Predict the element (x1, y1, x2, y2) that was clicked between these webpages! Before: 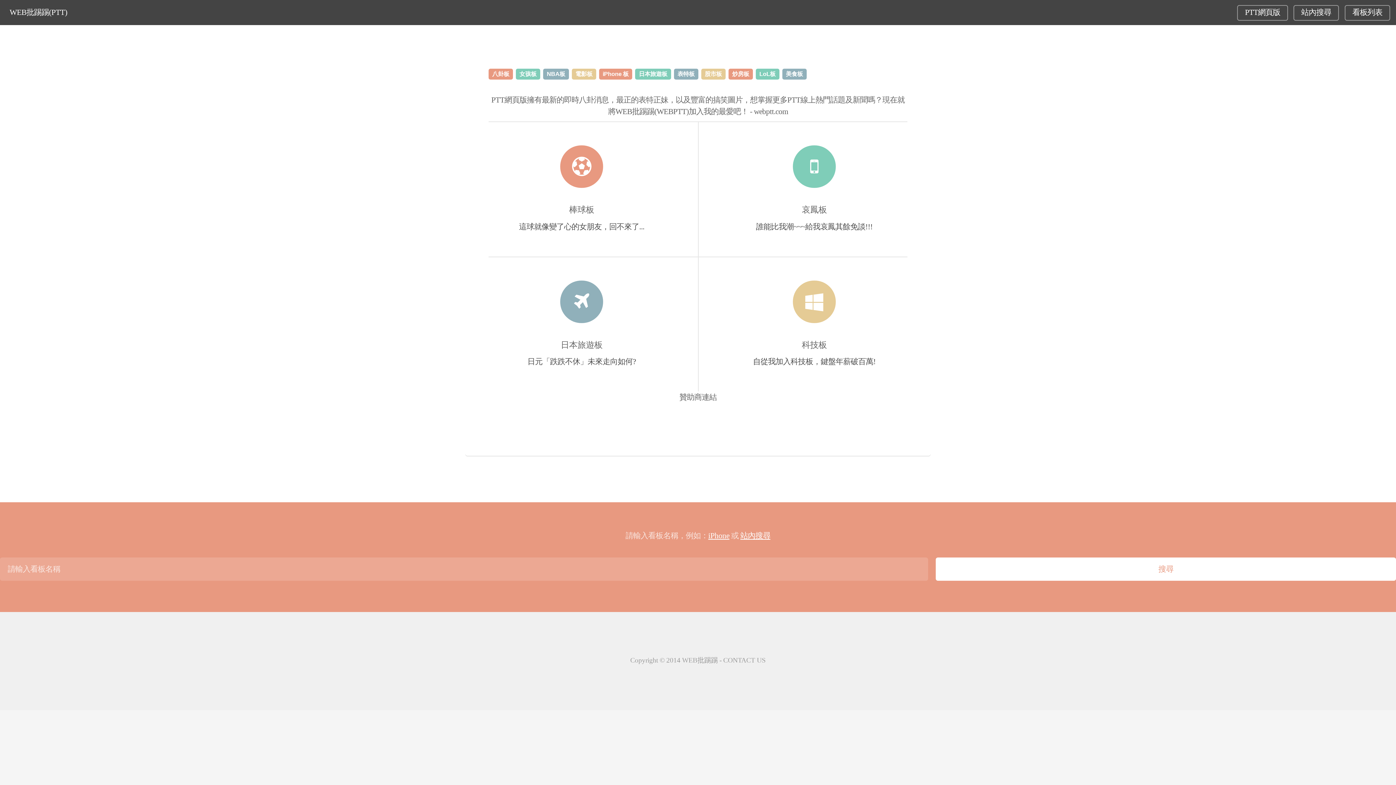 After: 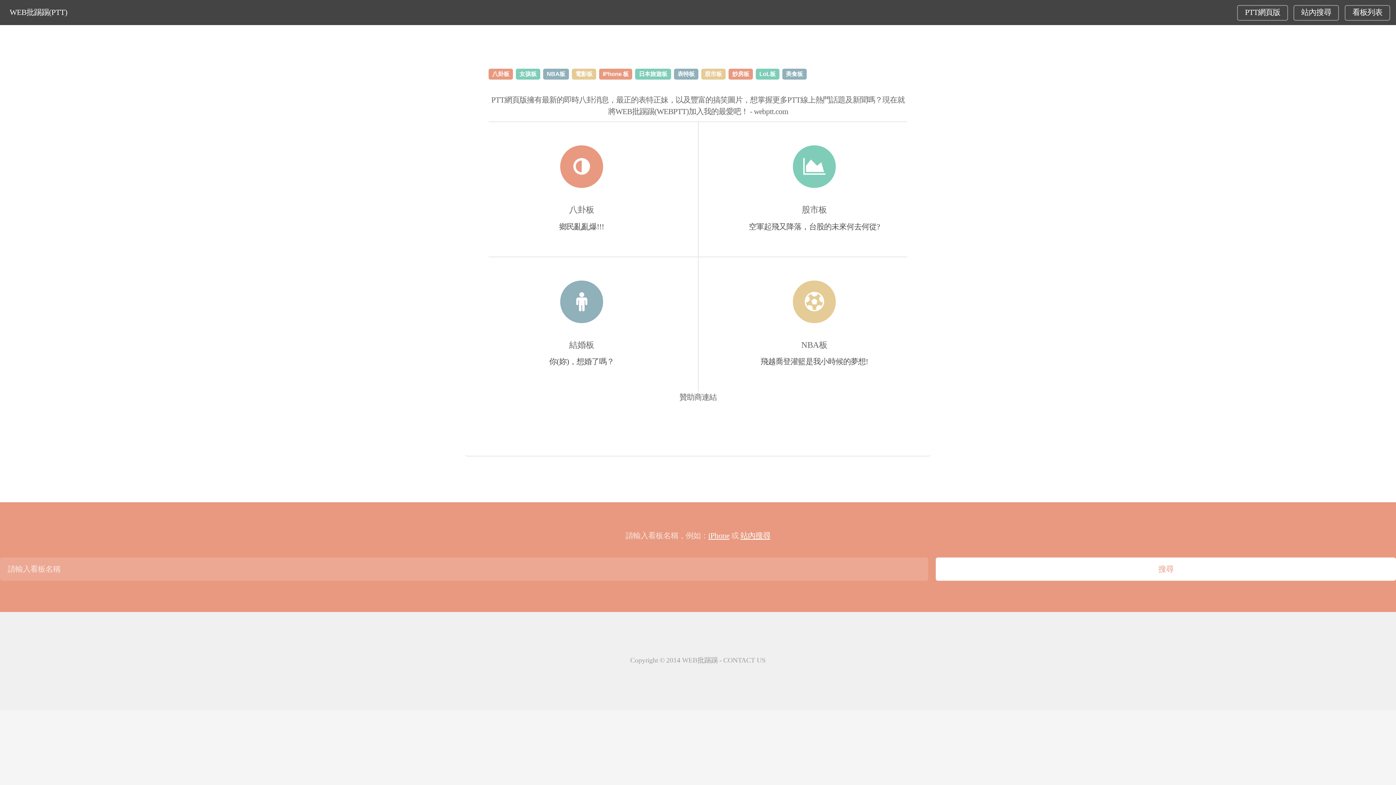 Action: label: PTT網頁版 bbox: (1237, 5, 1288, 20)